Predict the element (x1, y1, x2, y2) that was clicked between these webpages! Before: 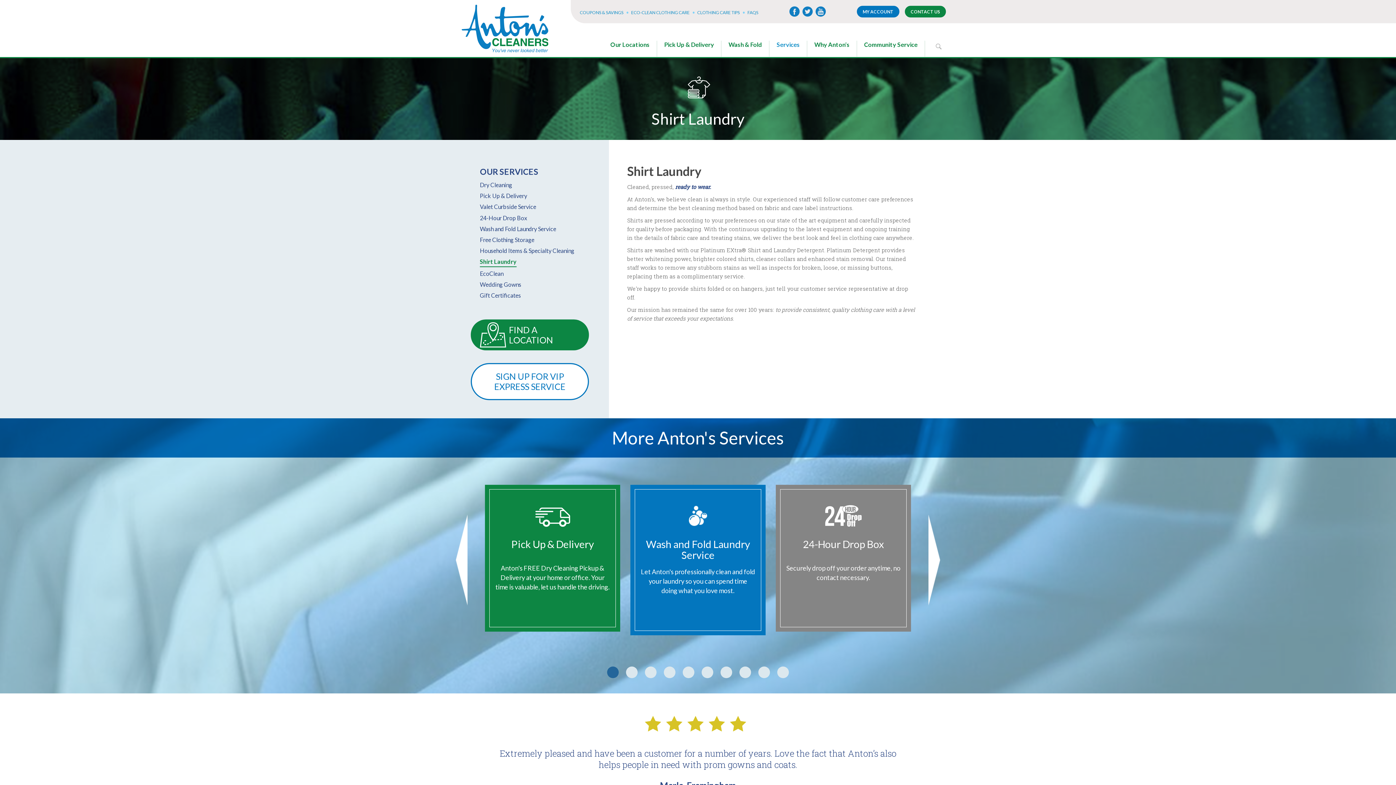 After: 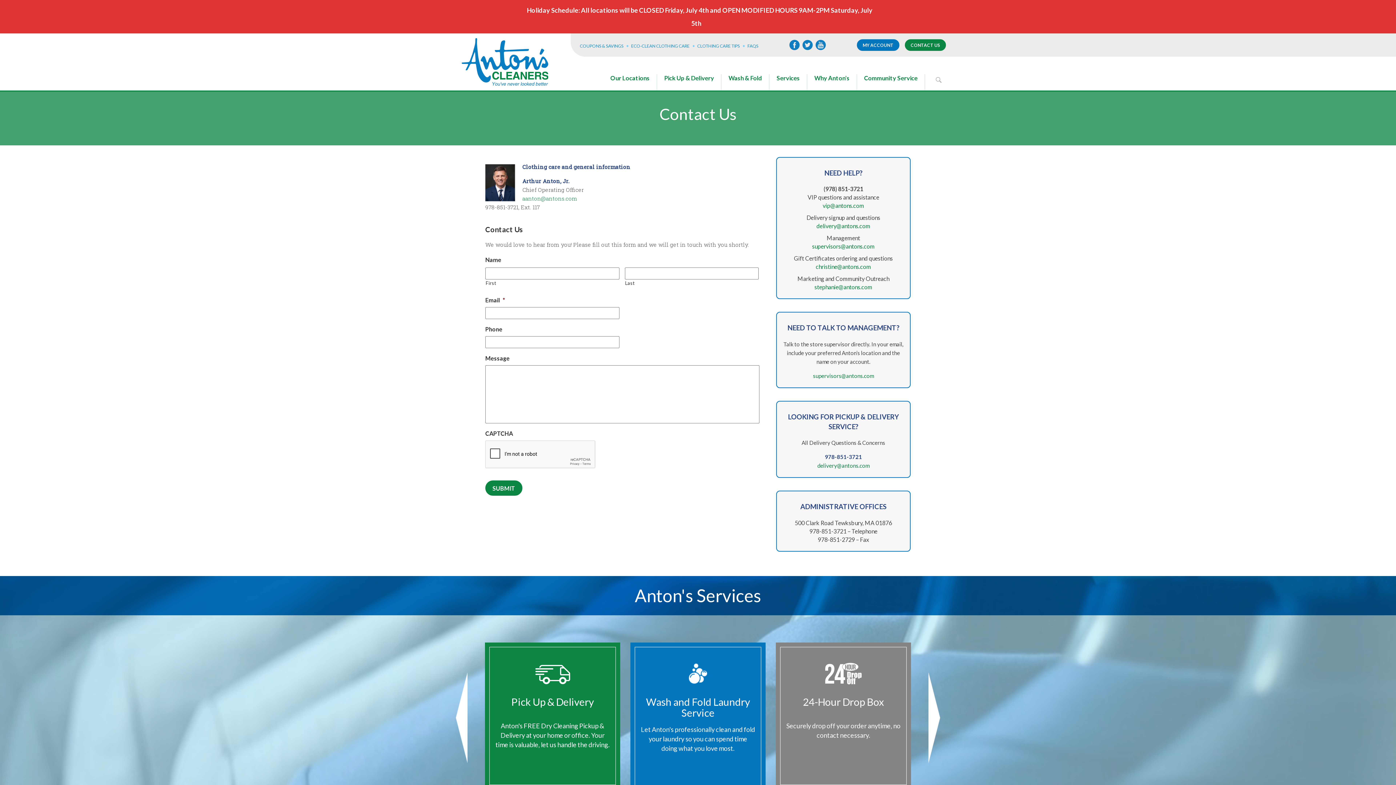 Action: bbox: (905, 5, 946, 17) label: CONTACT US